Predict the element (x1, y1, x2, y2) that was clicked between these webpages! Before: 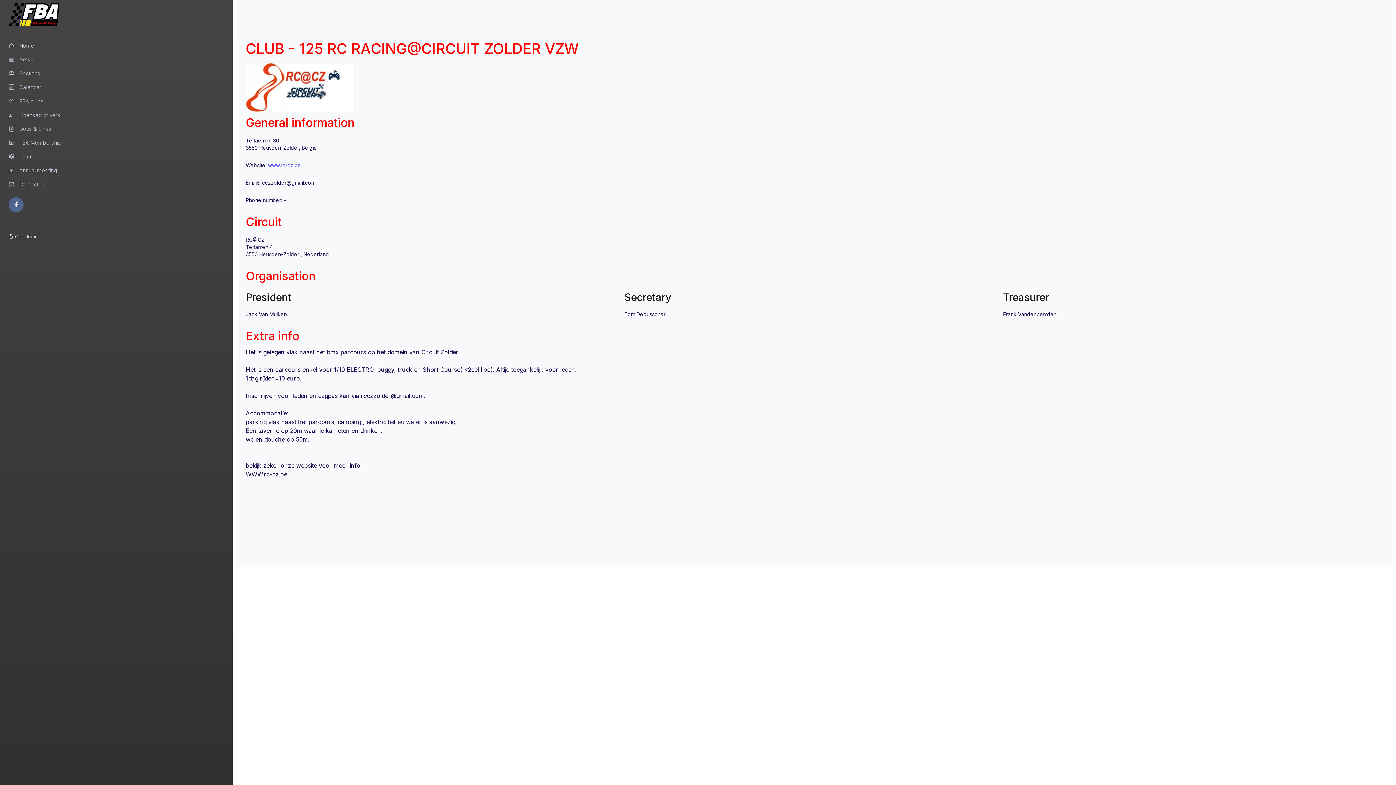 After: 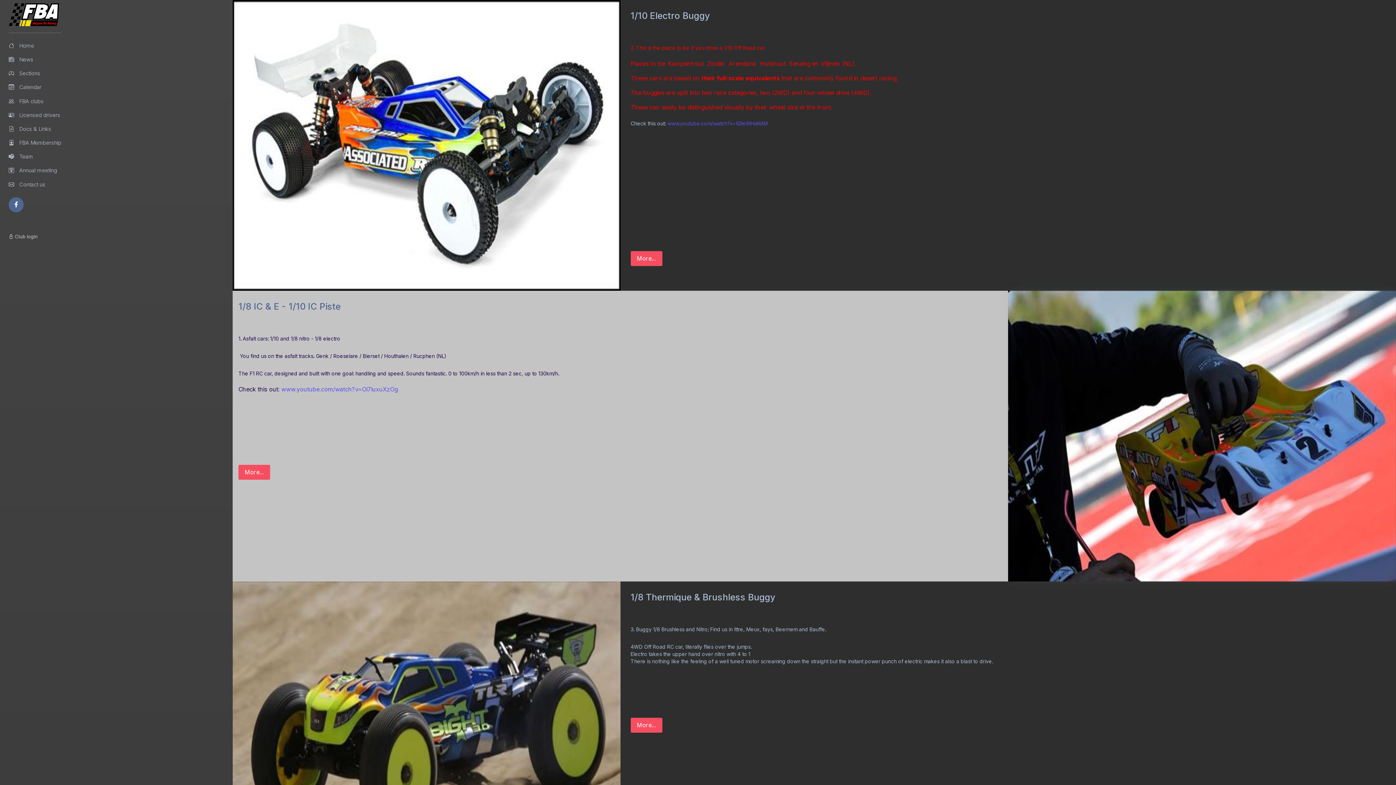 Action: label:  Sections bbox: (8, 66, 40, 80)